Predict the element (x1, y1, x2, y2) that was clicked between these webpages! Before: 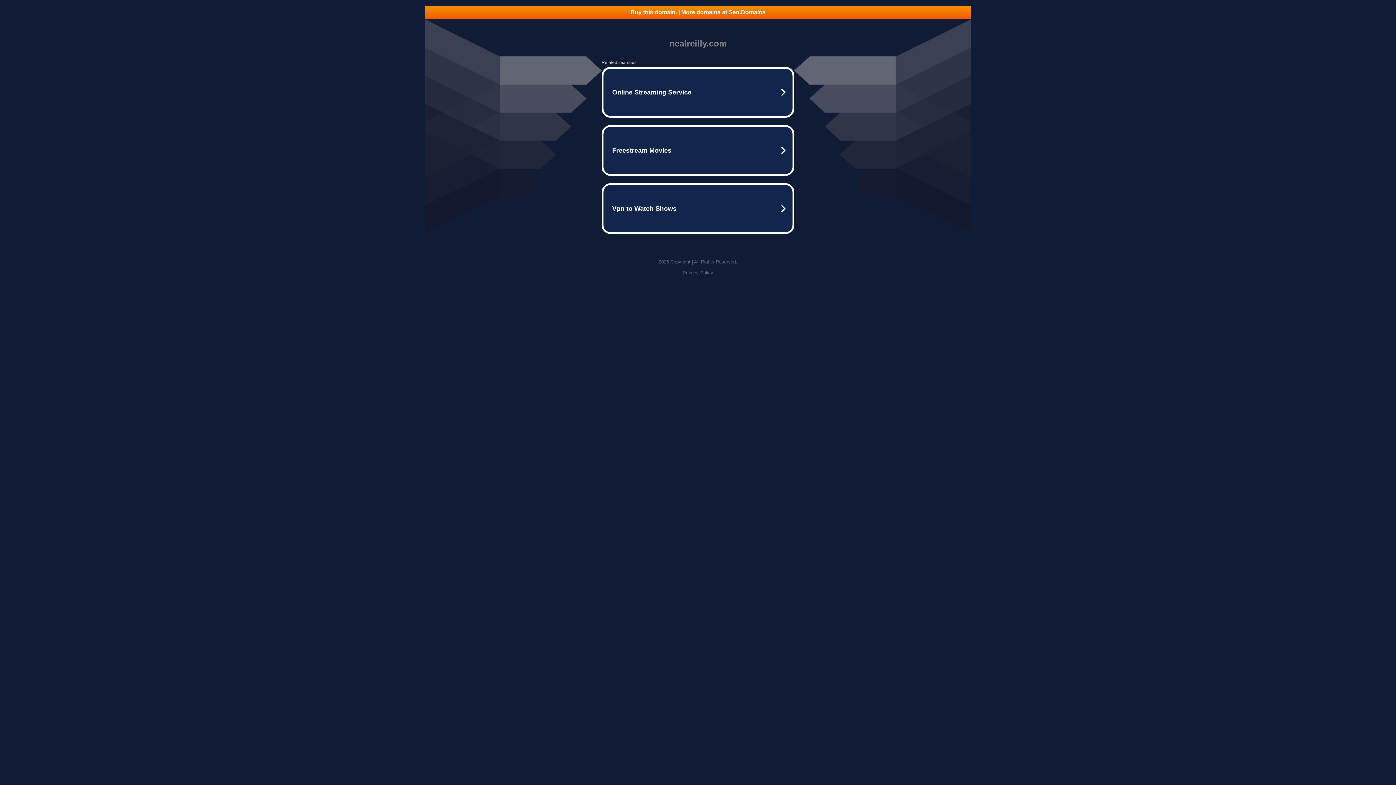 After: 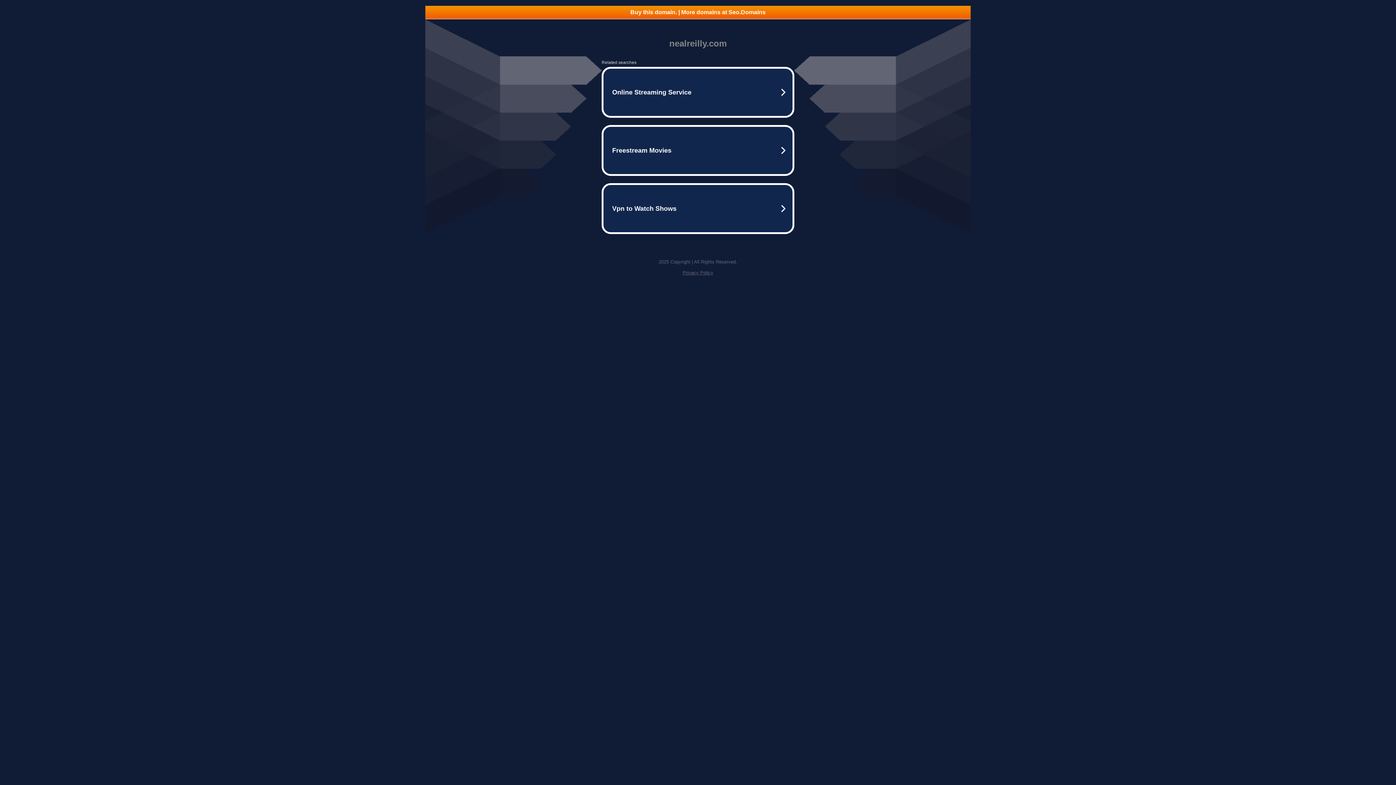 Action: bbox: (425, 5, 970, 18) label: Buy this domain. | More domains at Seo.Domains